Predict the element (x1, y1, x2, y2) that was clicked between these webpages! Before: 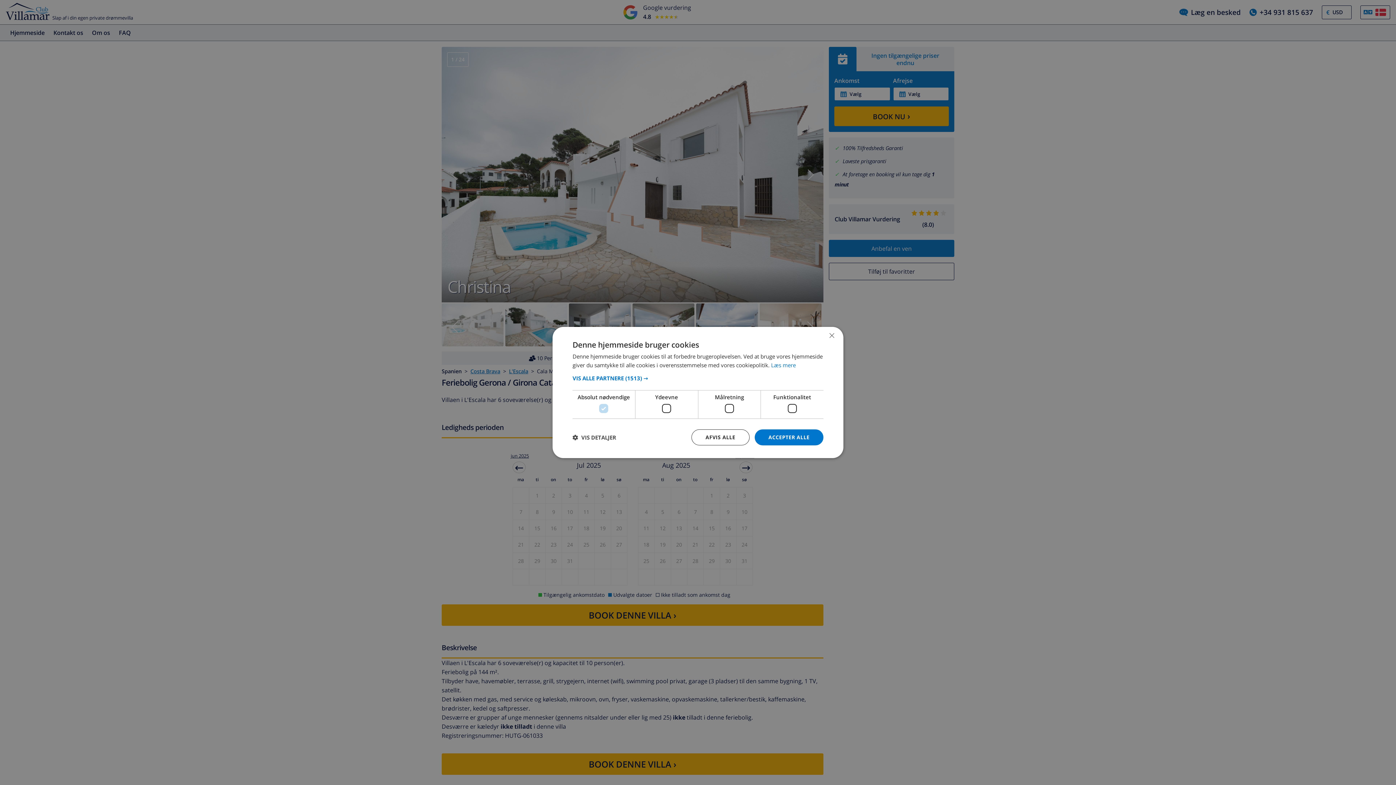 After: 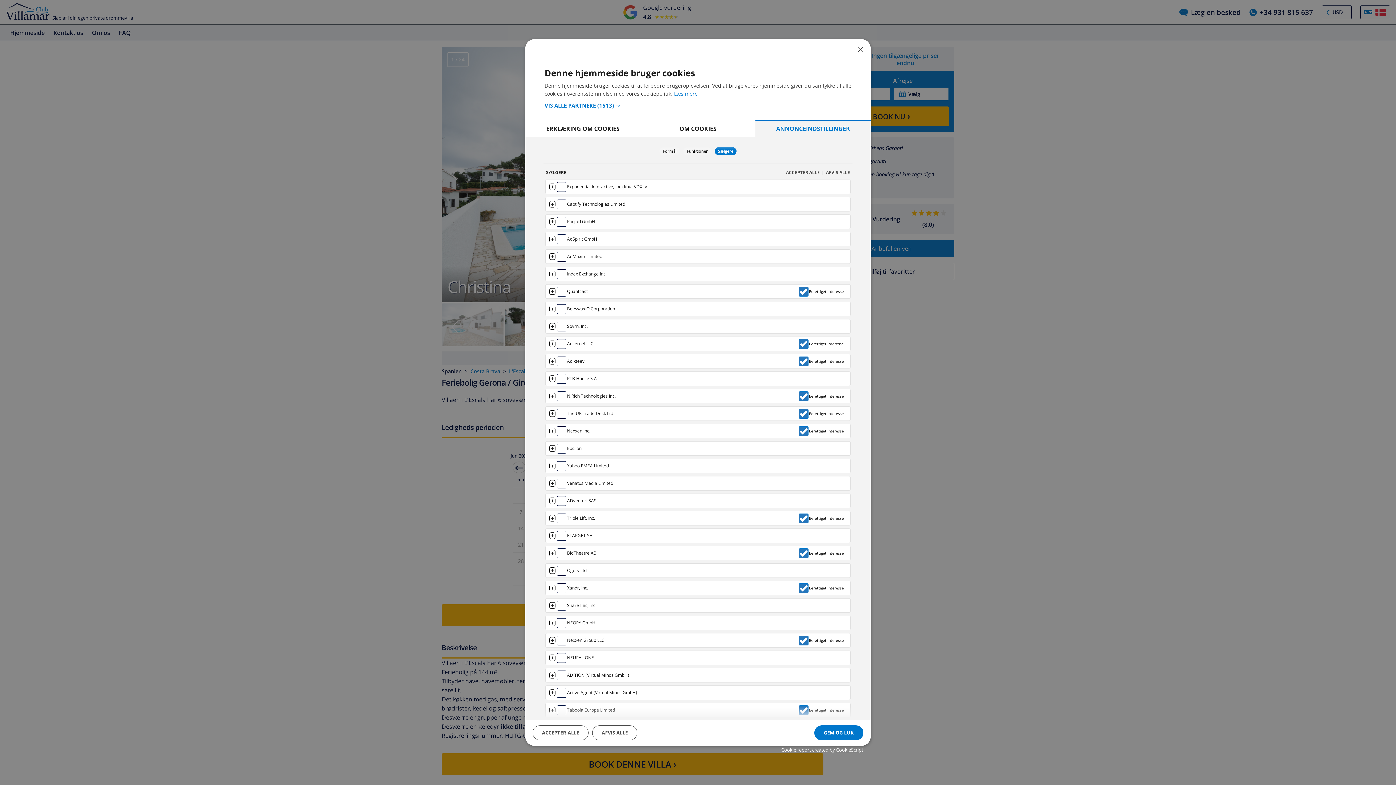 Action: bbox: (572, 375, 823, 381) label: VIS ALLE PARTNERE (1513) →